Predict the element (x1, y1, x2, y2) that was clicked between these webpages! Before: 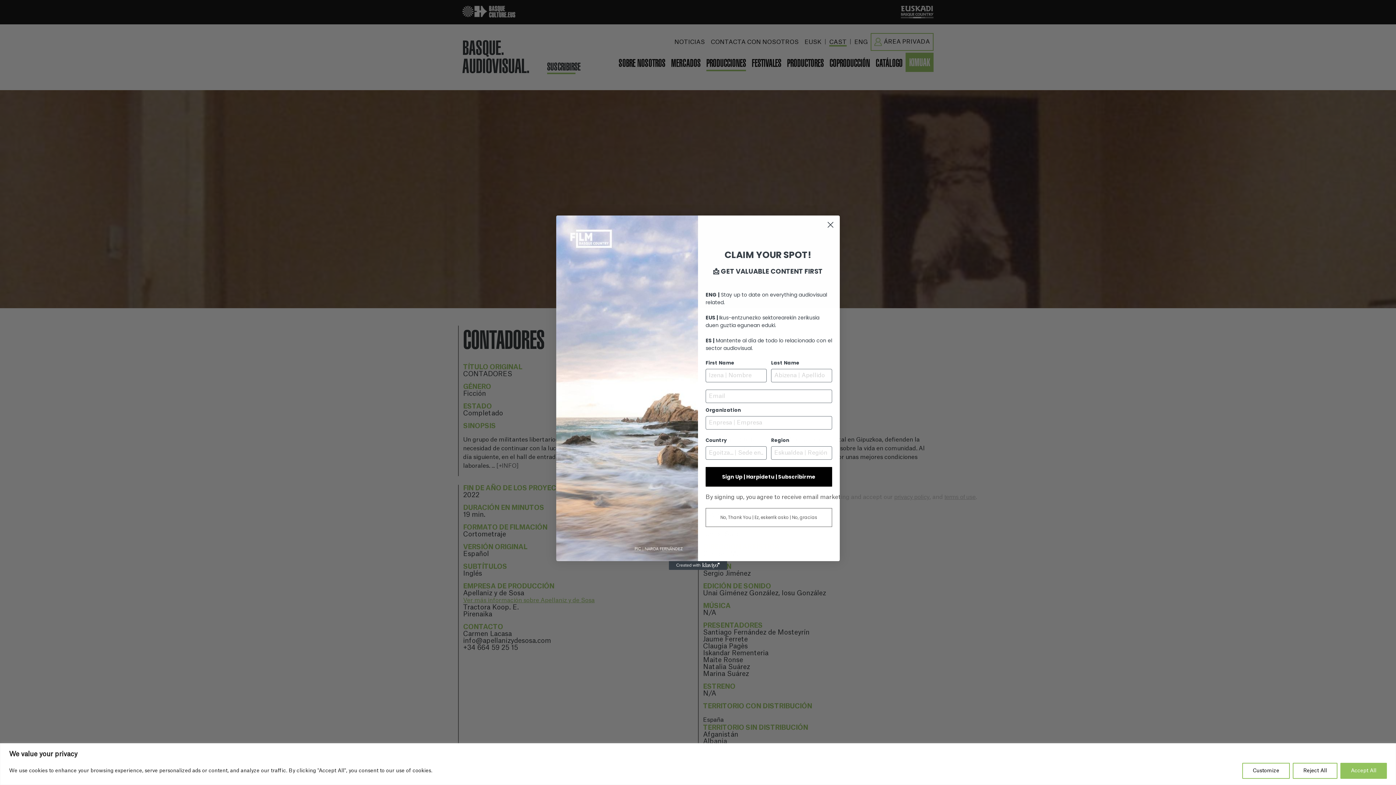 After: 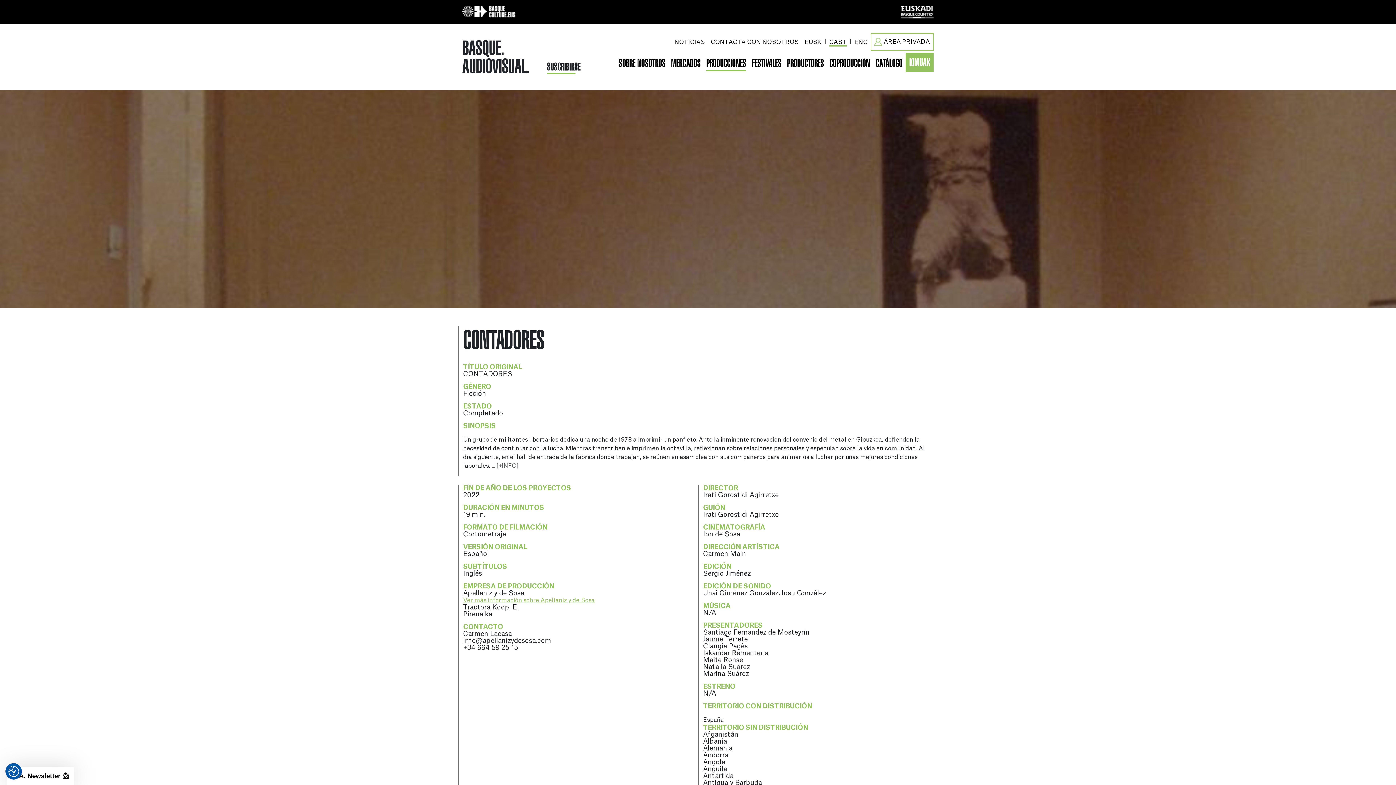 Action: label: Reject All bbox: (1293, 763, 1337, 779)